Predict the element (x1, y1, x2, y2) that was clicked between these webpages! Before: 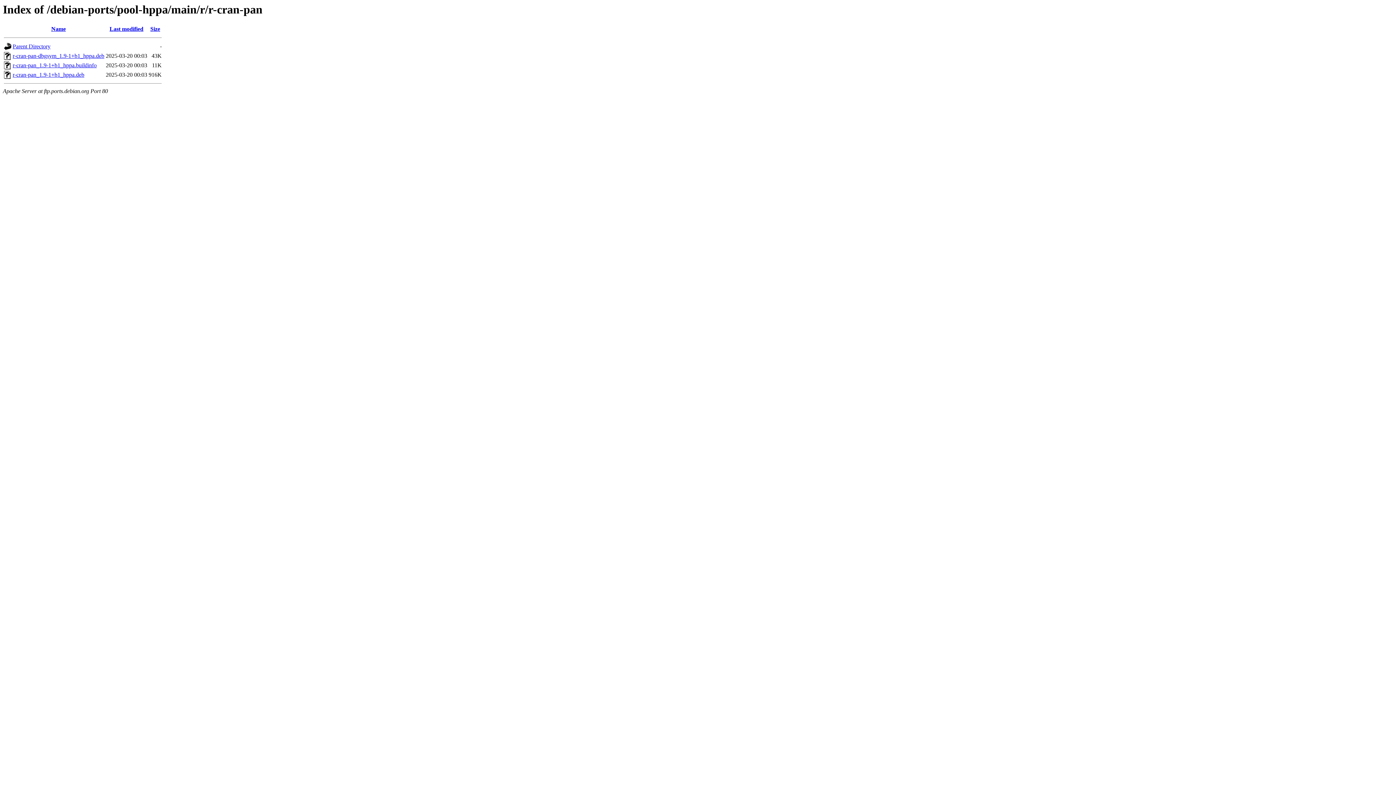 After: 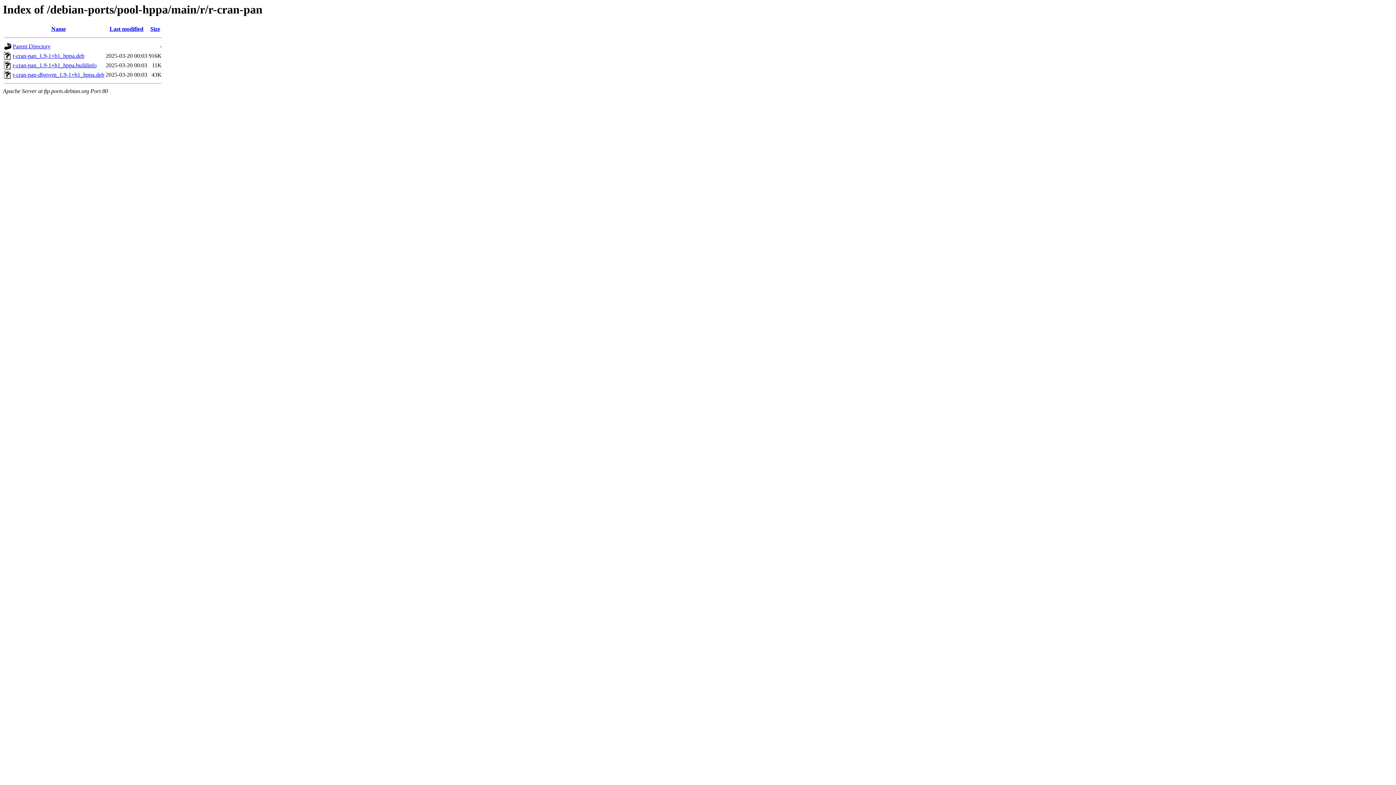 Action: bbox: (51, 25, 65, 32) label: Name